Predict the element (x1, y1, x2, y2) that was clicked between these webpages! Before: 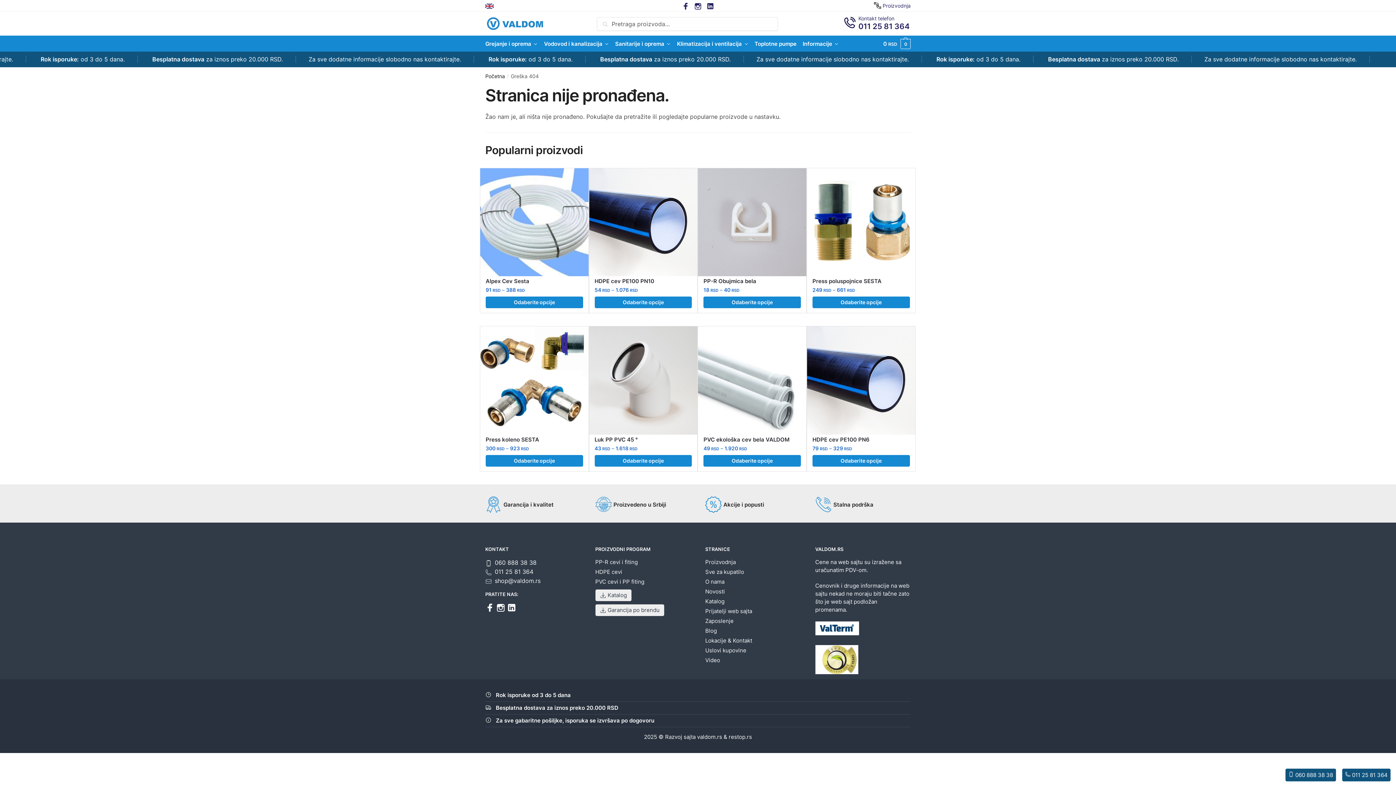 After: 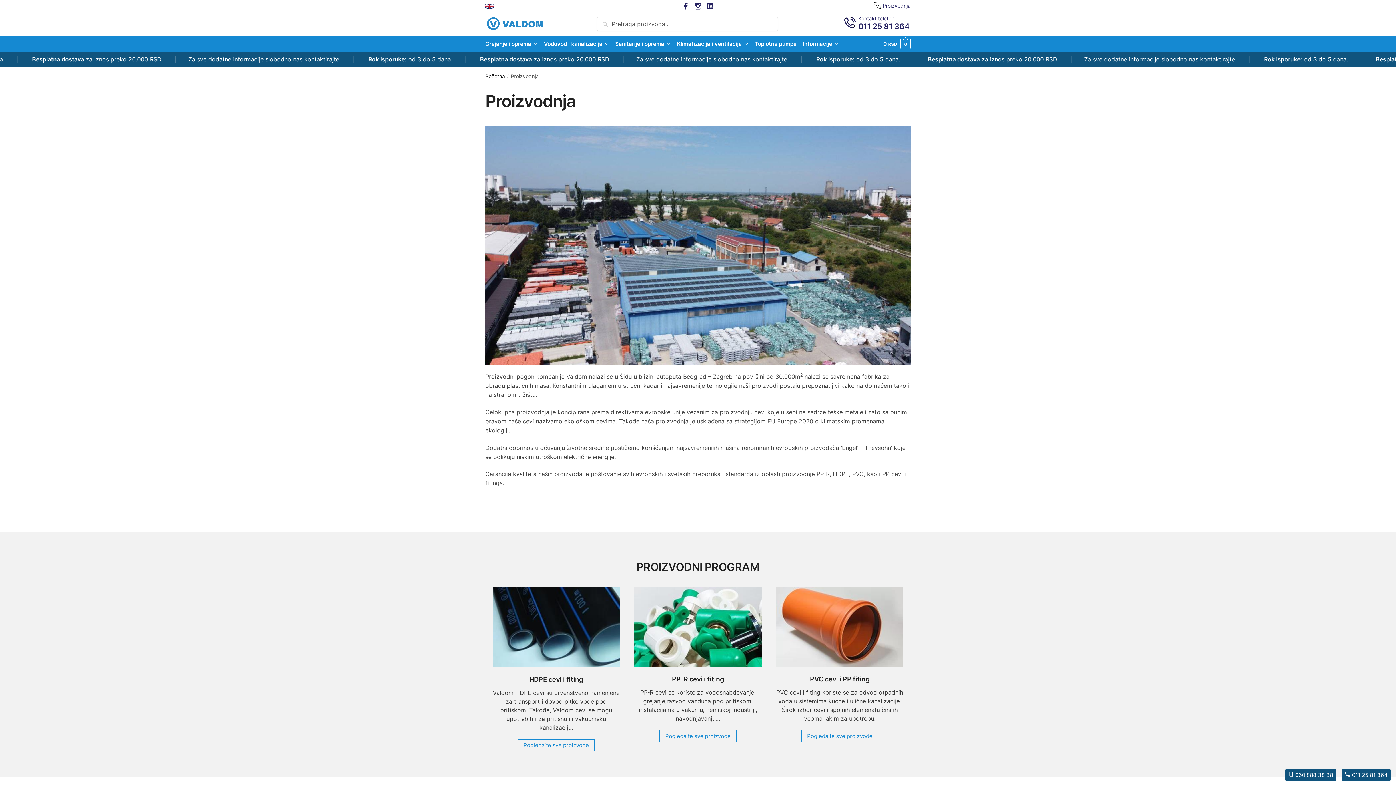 Action: label: Proizvodnja bbox: (705, 558, 736, 565)